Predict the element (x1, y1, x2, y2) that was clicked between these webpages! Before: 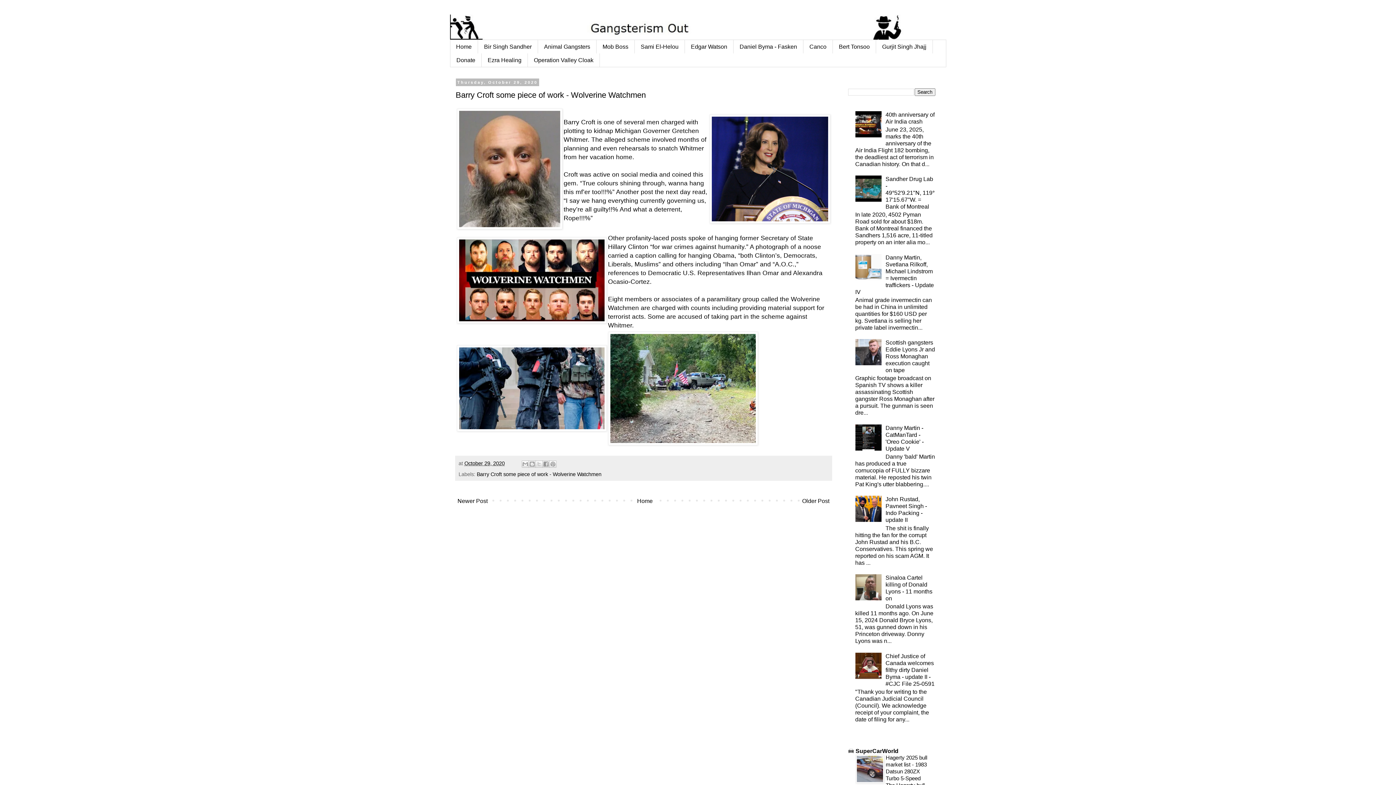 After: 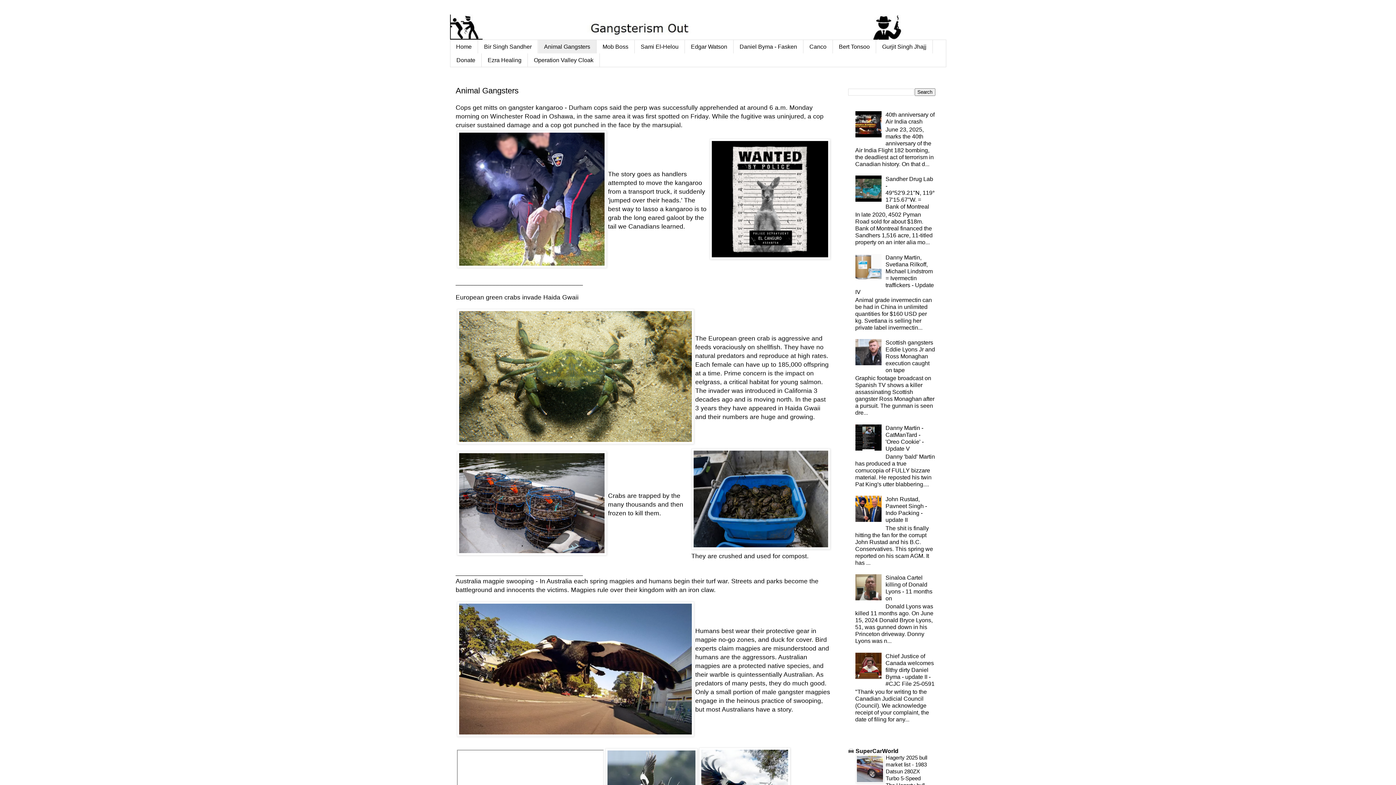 Action: bbox: (538, 40, 596, 53) label: Animal Gangsters